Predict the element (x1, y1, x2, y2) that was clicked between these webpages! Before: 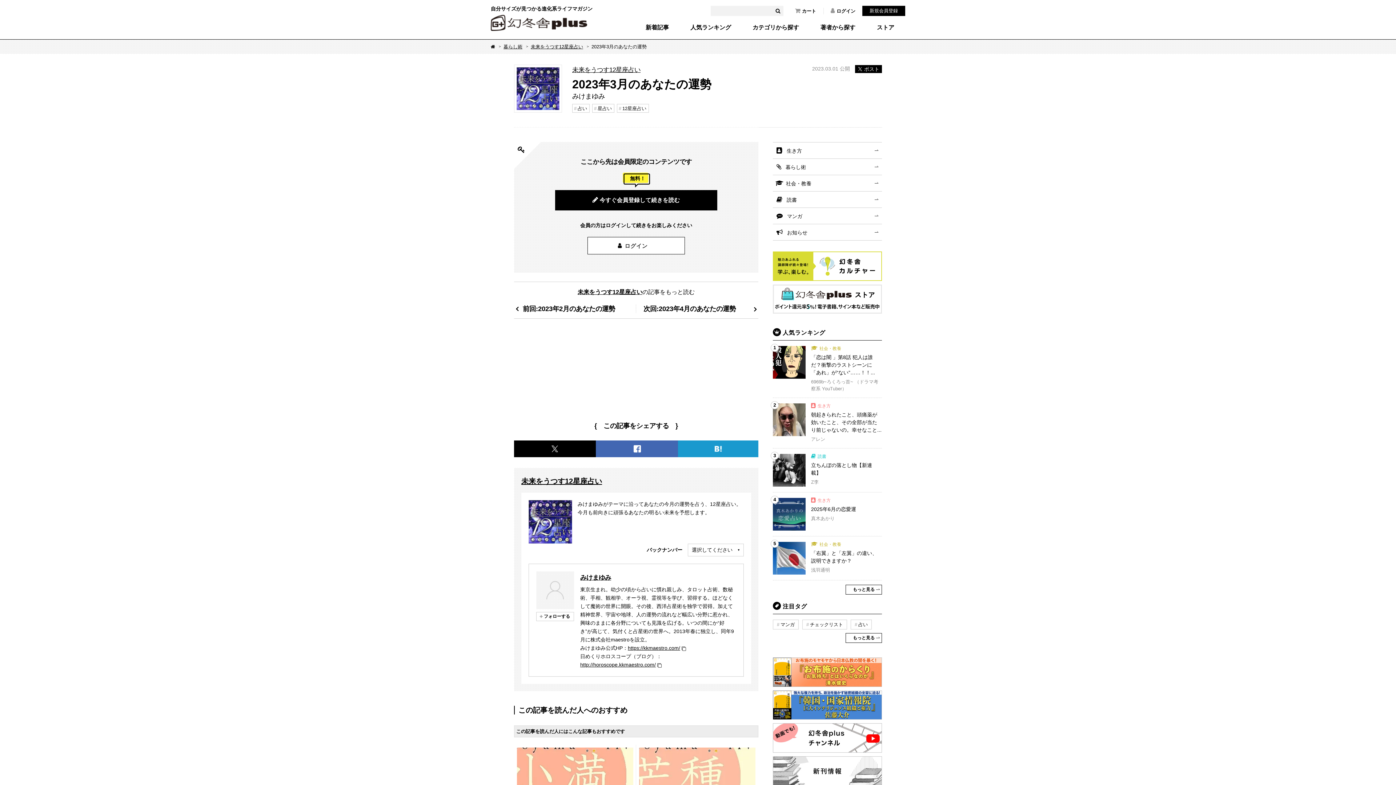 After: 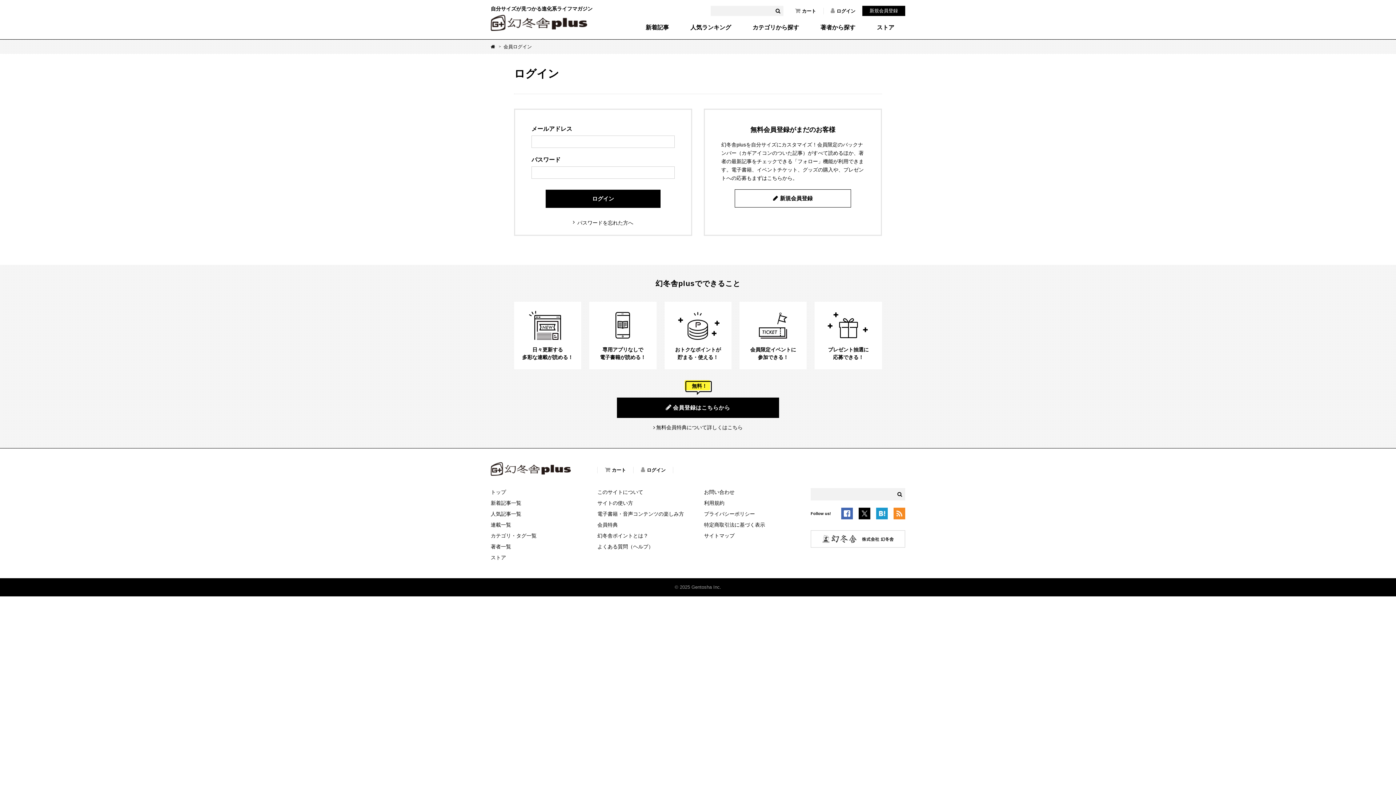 Action: label: ログイン bbox: (587, 237, 685, 254)